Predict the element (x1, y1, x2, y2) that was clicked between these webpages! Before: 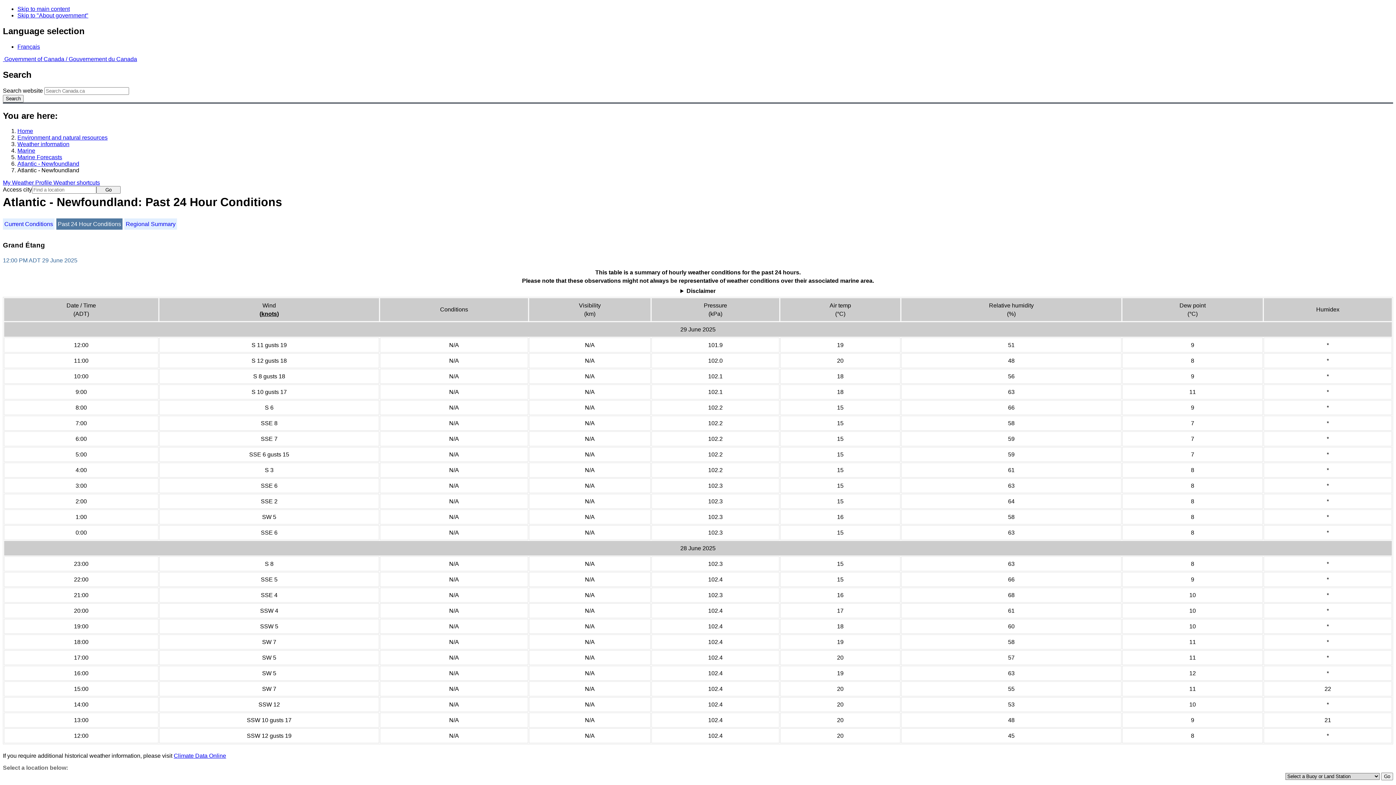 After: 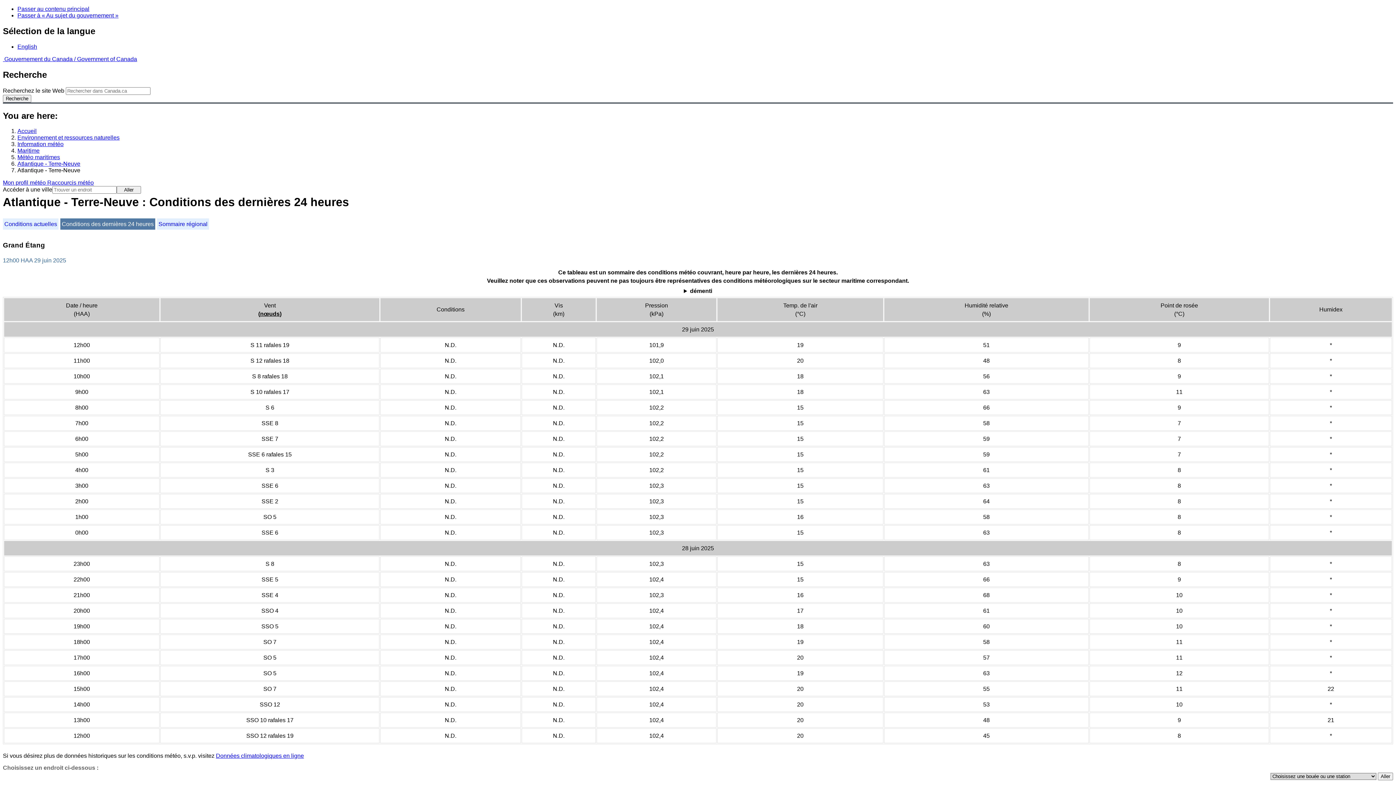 Action: label: Français bbox: (17, 43, 40, 49)